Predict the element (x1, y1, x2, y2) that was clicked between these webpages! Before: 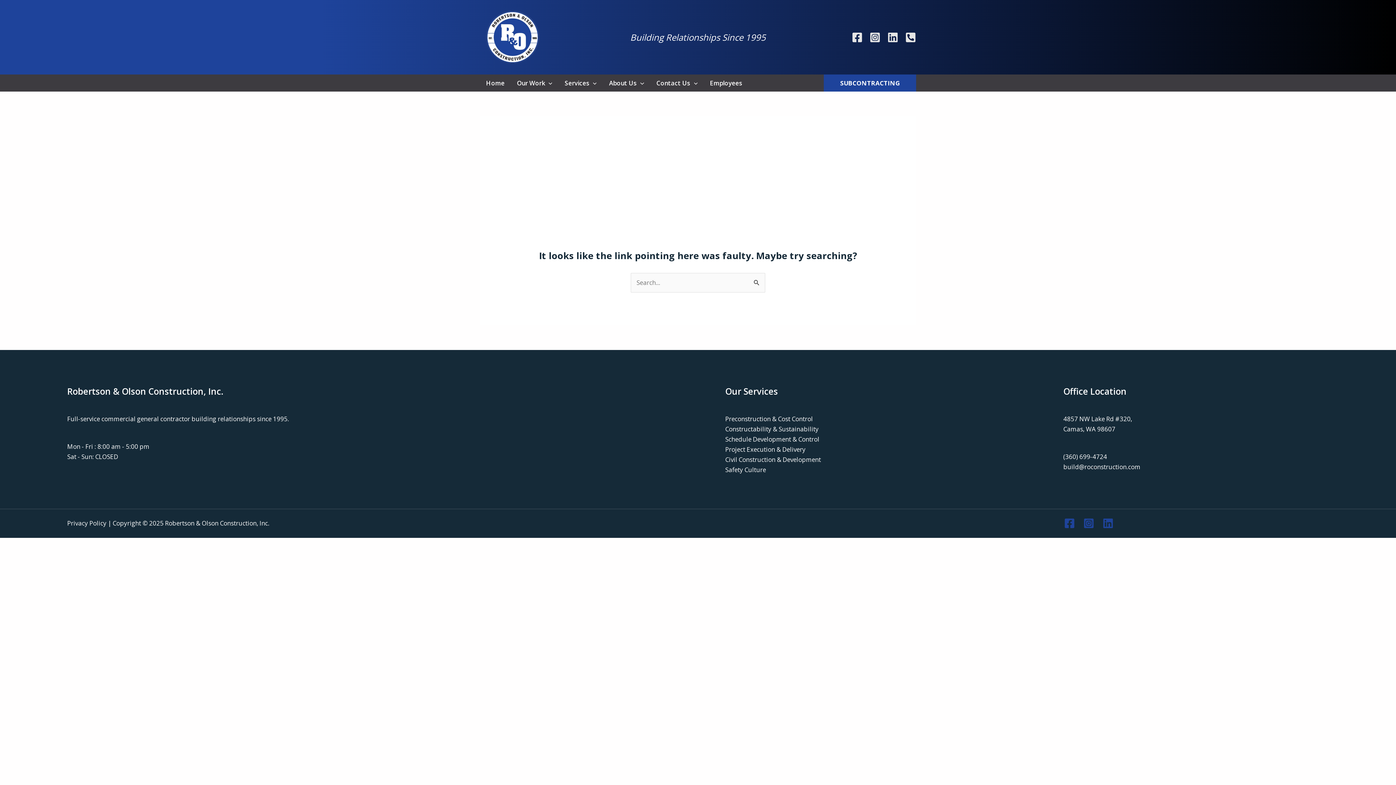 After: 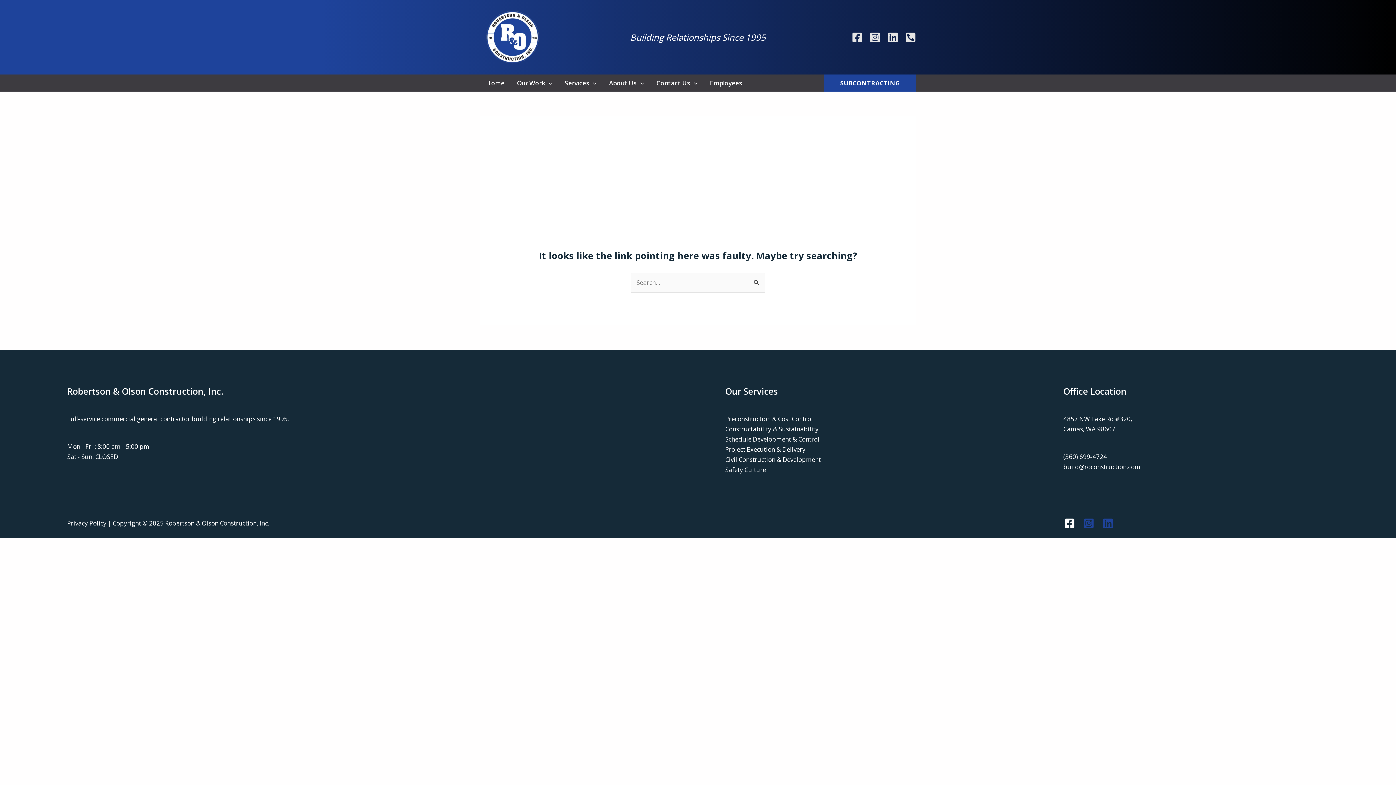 Action: label: Facebook bbox: (1063, 517, 1076, 529)